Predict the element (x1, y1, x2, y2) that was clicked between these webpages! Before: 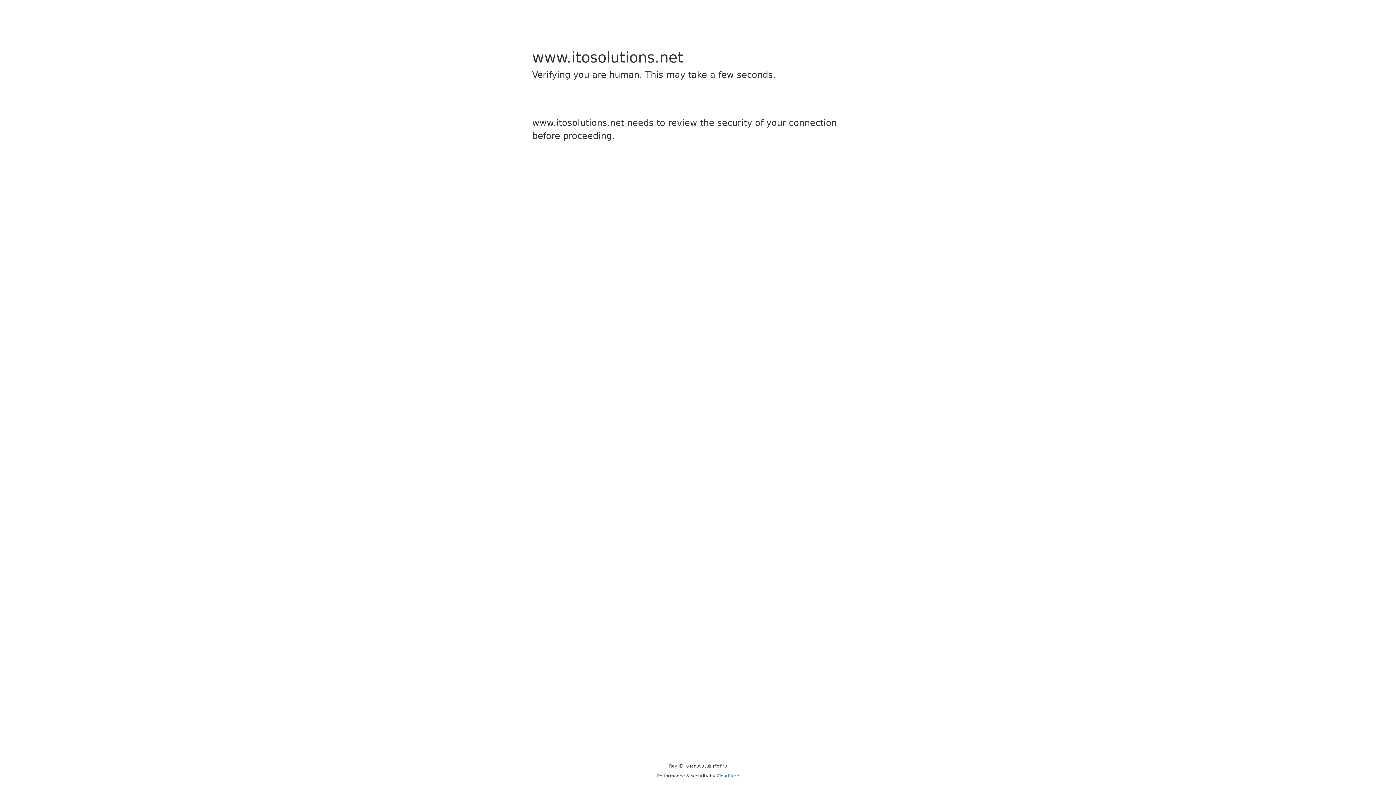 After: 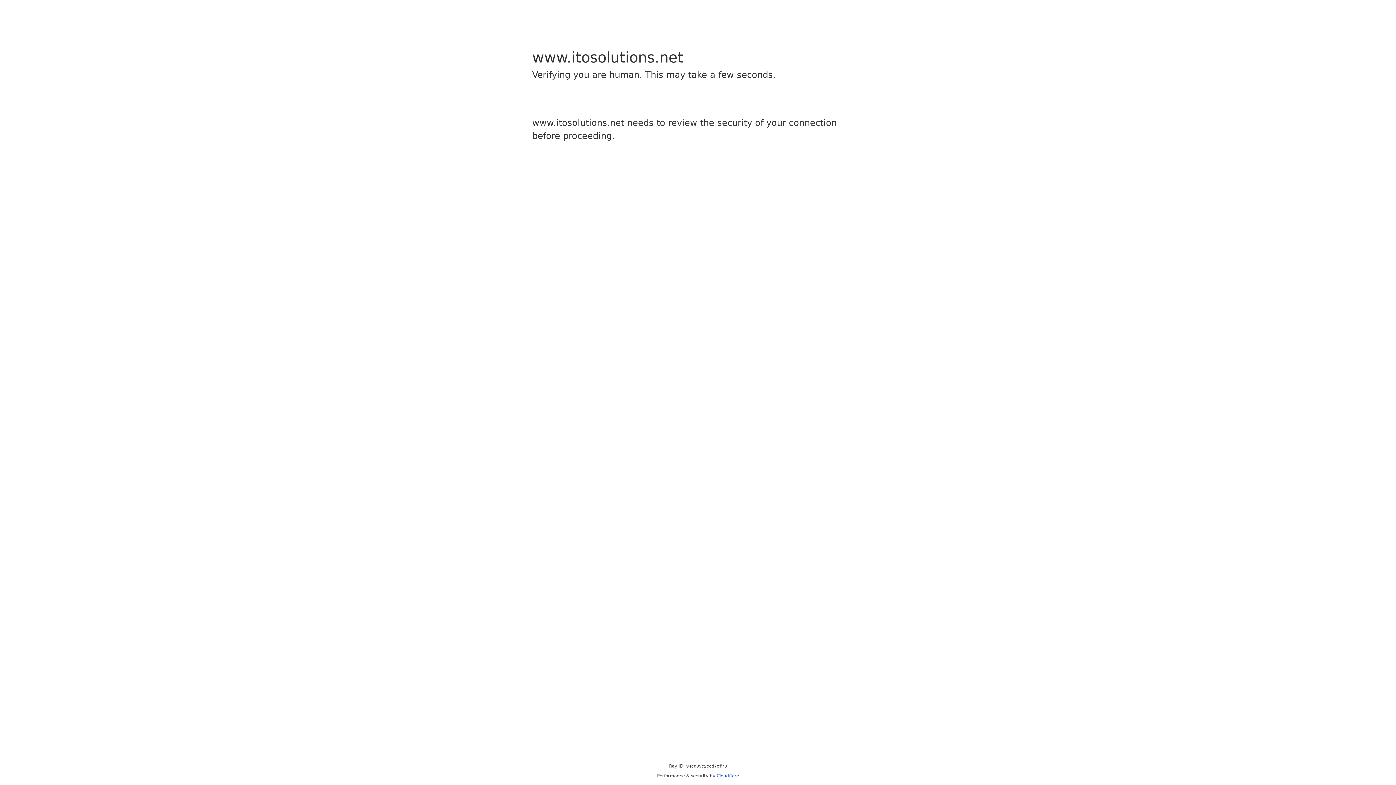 Action: bbox: (716, 773, 739, 778) label: Cloudflare